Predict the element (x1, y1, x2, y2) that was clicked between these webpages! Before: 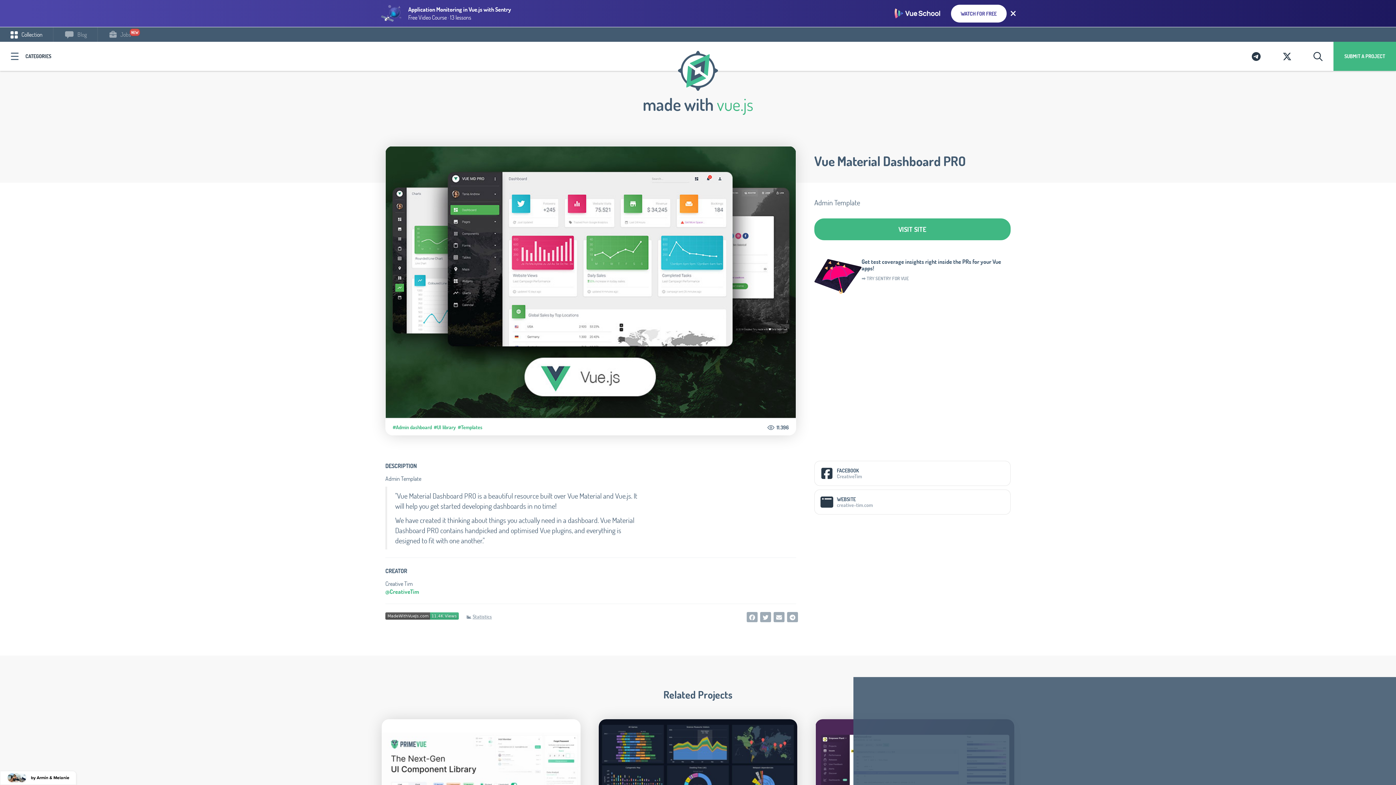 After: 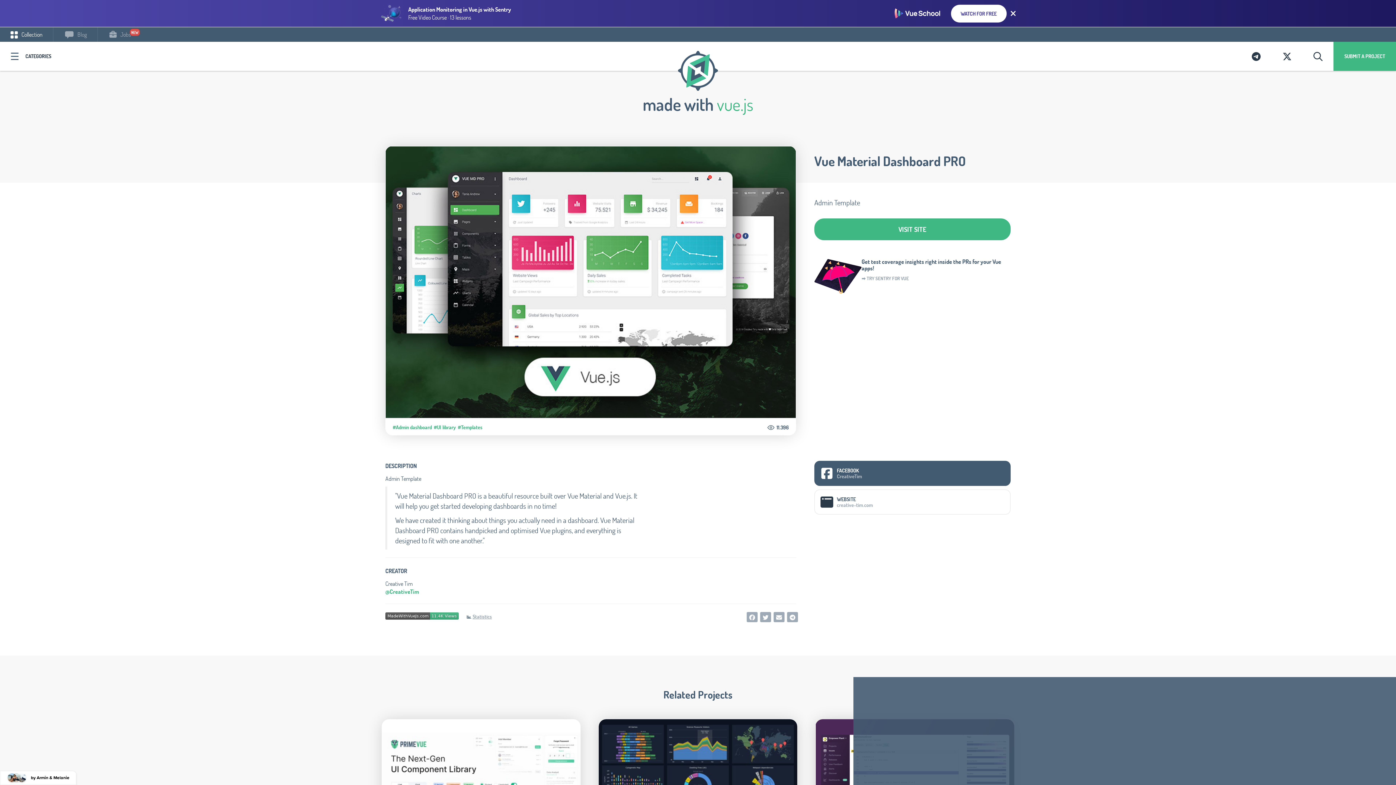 Action: bbox: (814, 460, 1010, 486) label: FACEBOOK
CreativeTim